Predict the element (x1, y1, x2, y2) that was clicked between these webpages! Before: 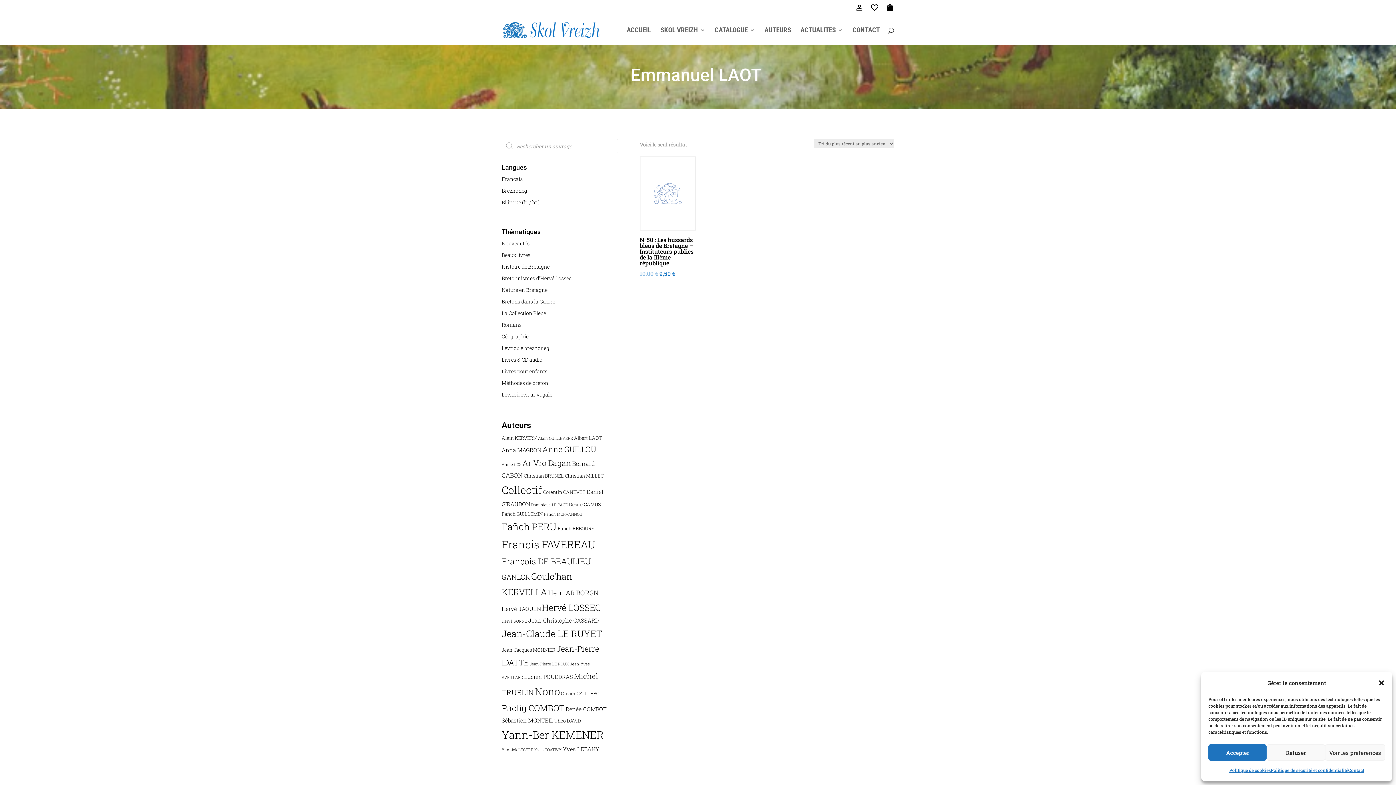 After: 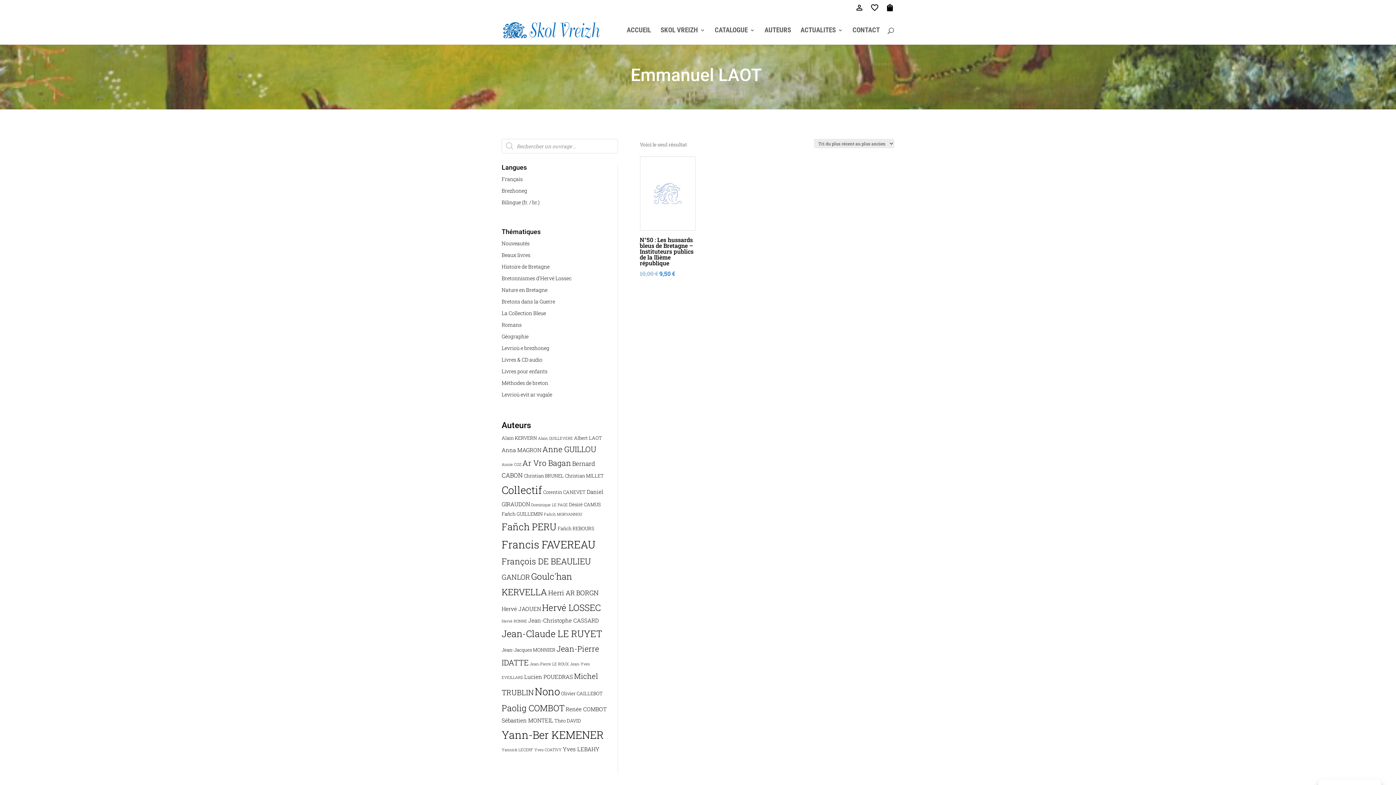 Action: bbox: (1378, 679, 1385, 686) label: Fermer la boîte de dialogue